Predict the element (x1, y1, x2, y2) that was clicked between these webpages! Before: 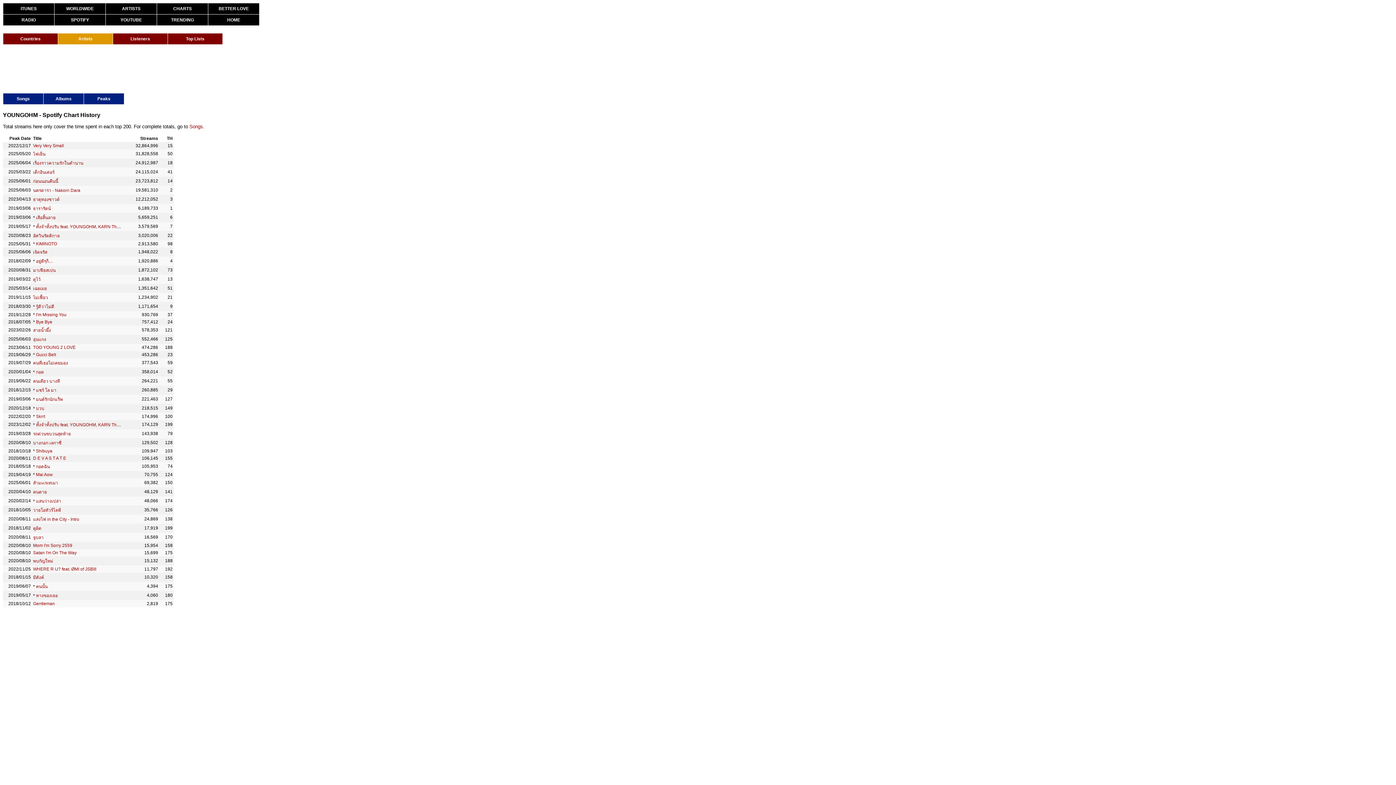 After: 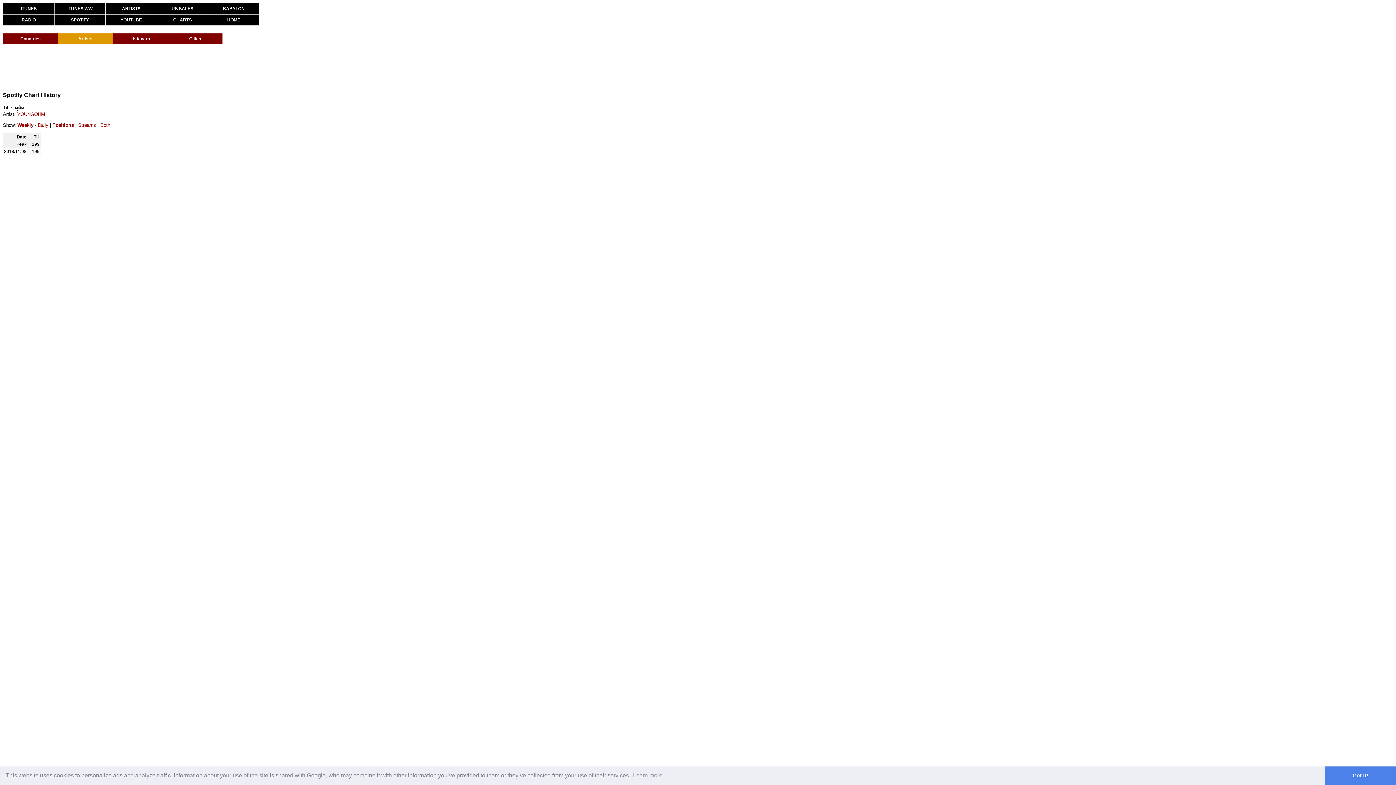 Action: bbox: (33, 526, 41, 531) label: ดูผิด